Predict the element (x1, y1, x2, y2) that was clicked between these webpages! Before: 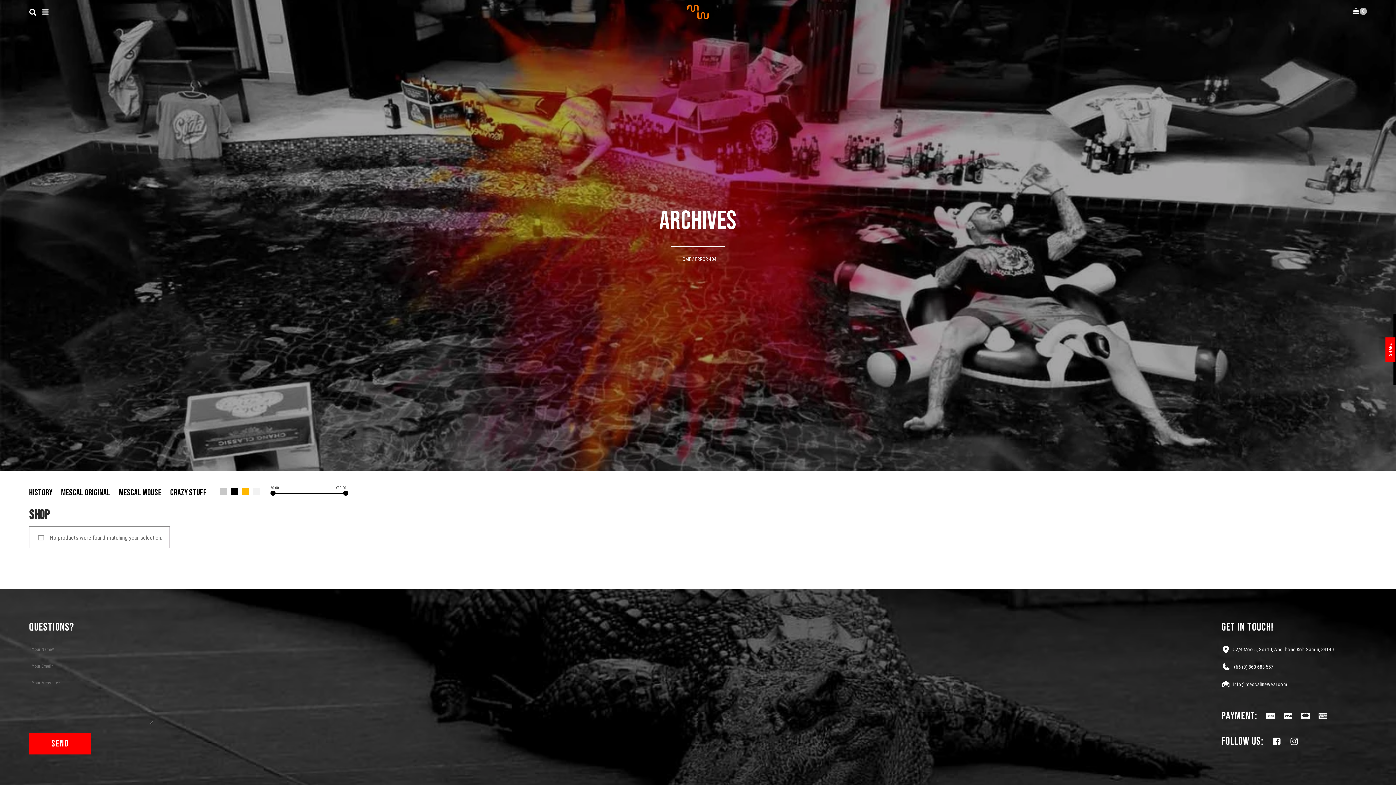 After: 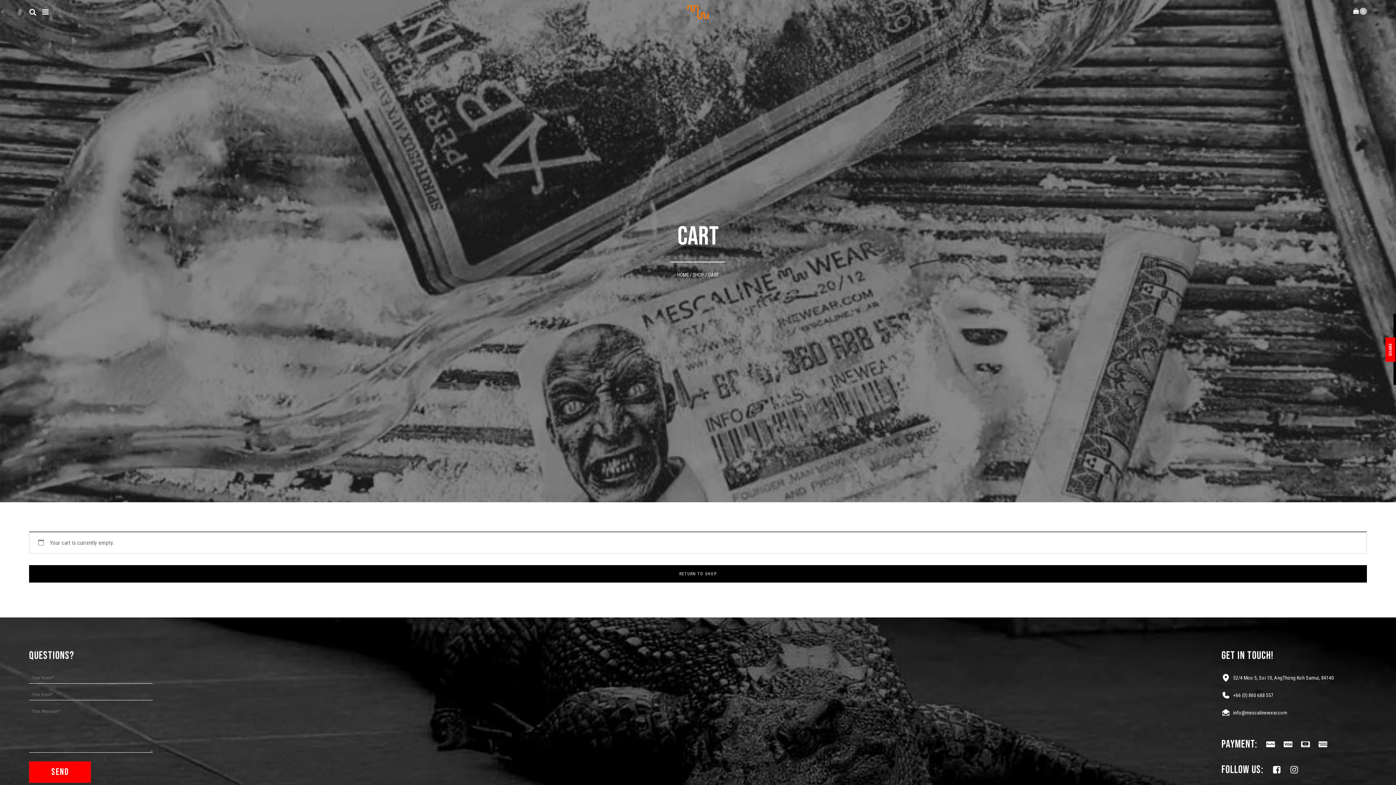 Action: bbox: (1353, 7, 1367, 16)